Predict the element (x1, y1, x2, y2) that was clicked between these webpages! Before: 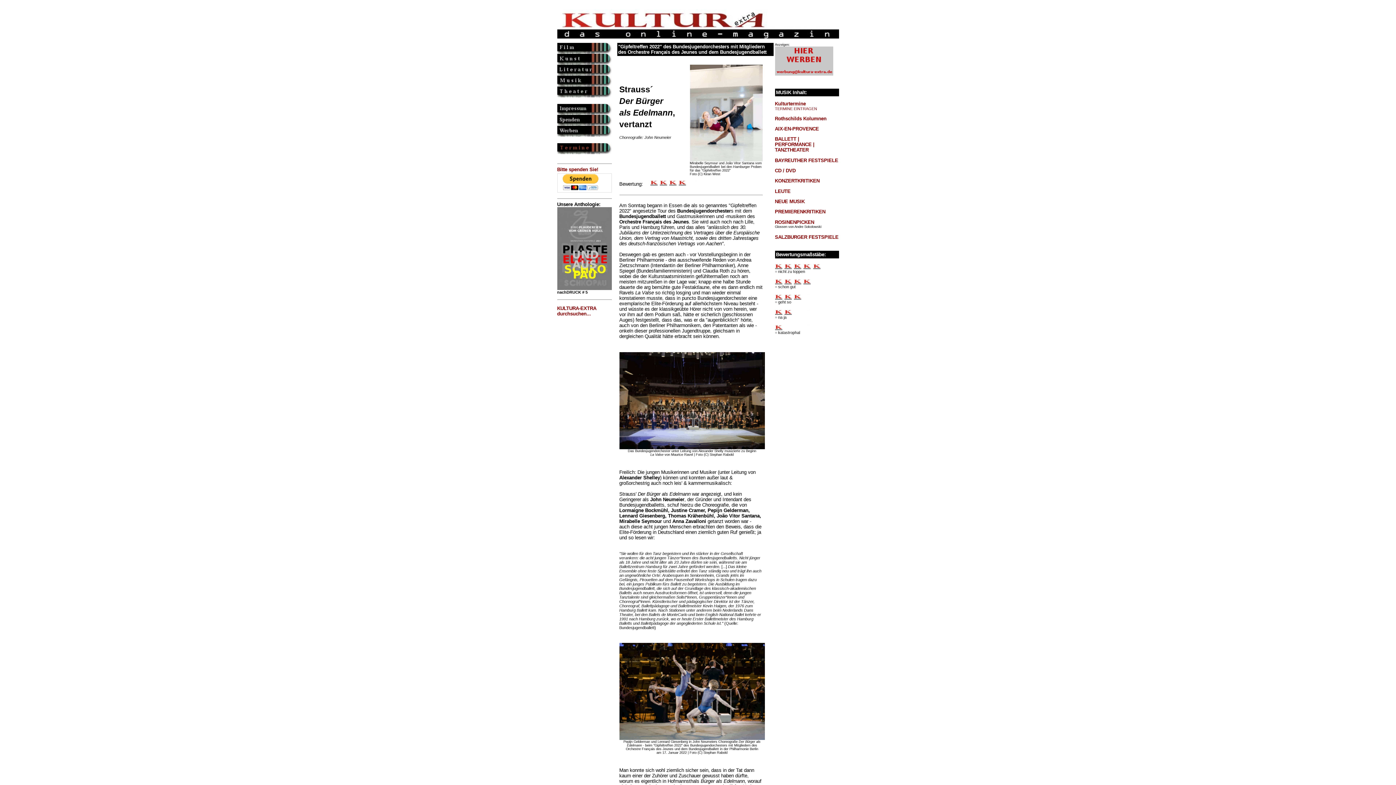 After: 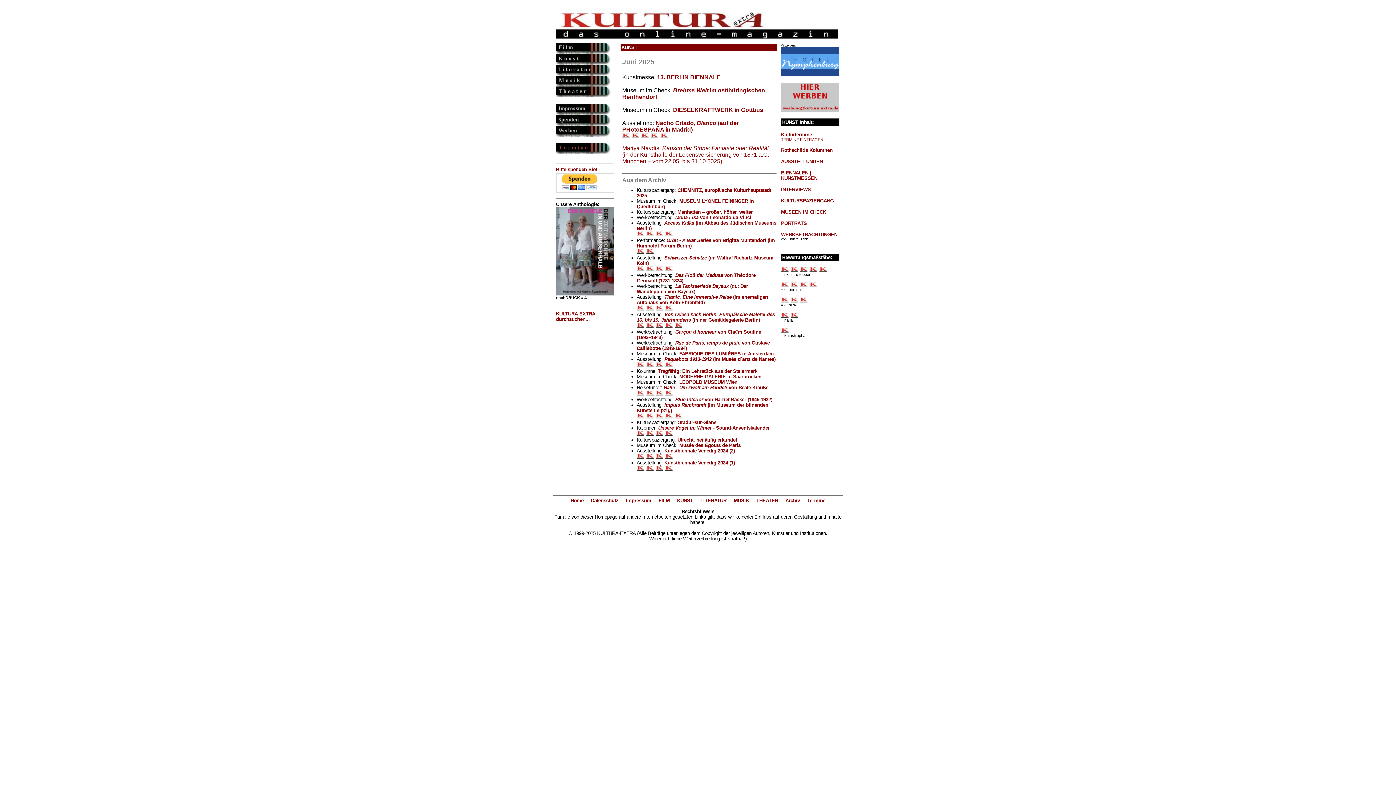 Action: bbox: (557, 59, 611, 65)